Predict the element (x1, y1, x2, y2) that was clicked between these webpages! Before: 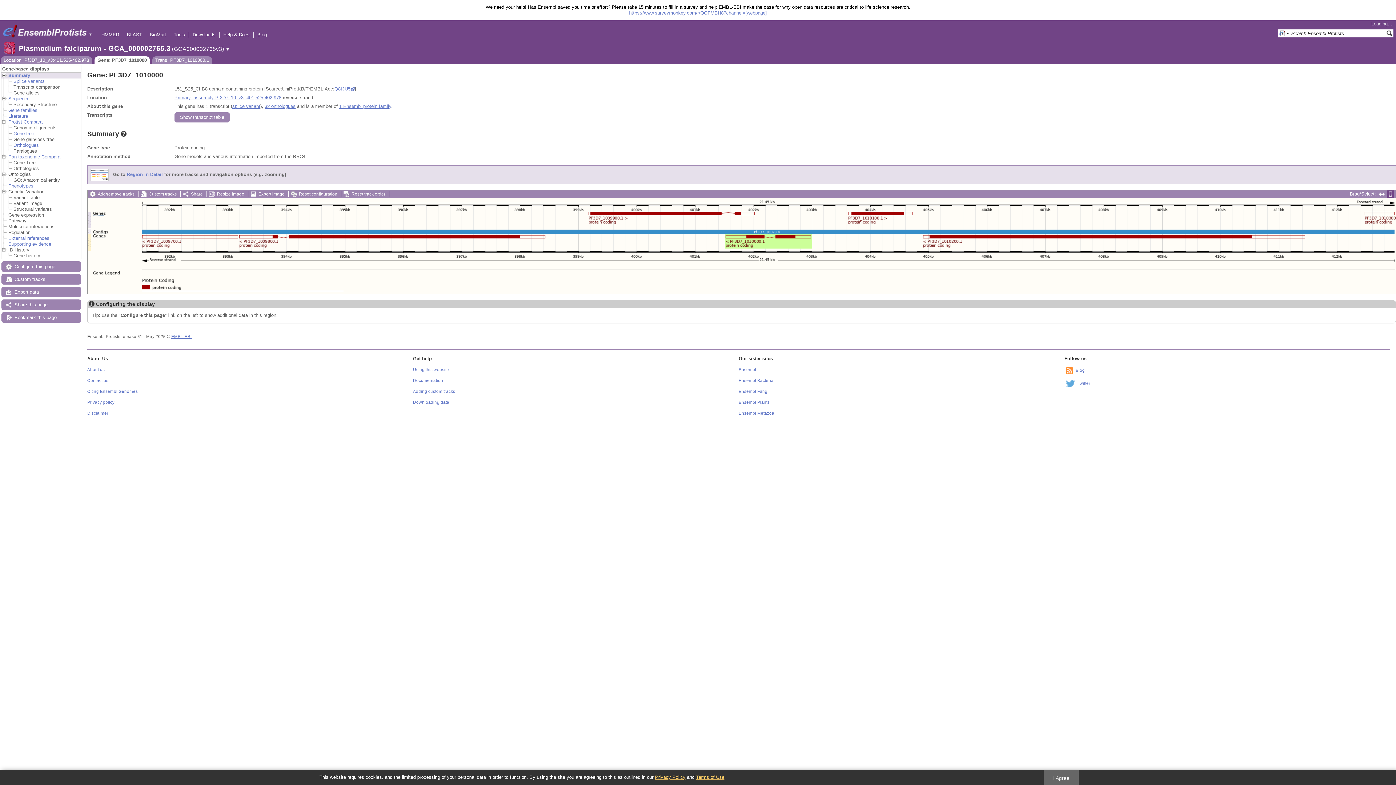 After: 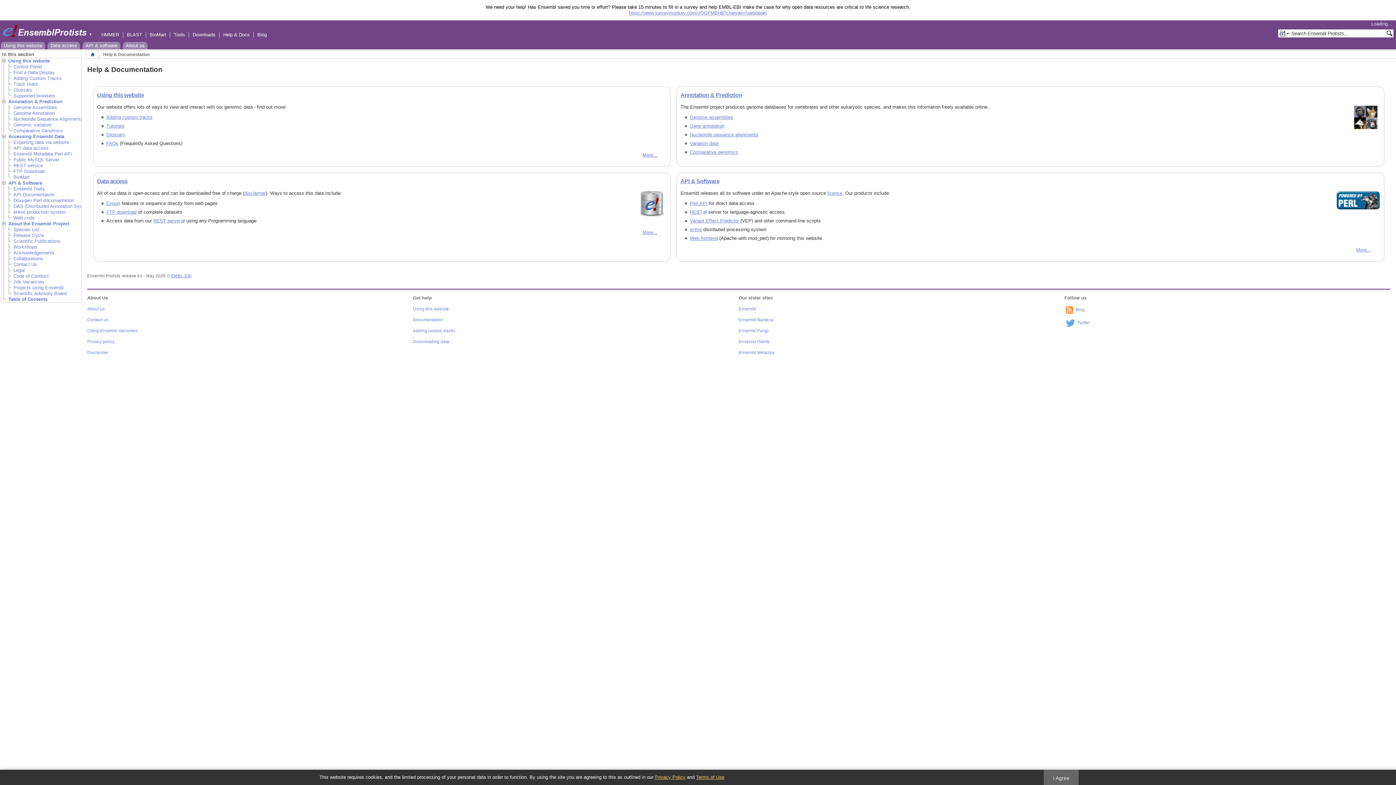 Action: label: Help & Docs bbox: (223, 32, 249, 37)